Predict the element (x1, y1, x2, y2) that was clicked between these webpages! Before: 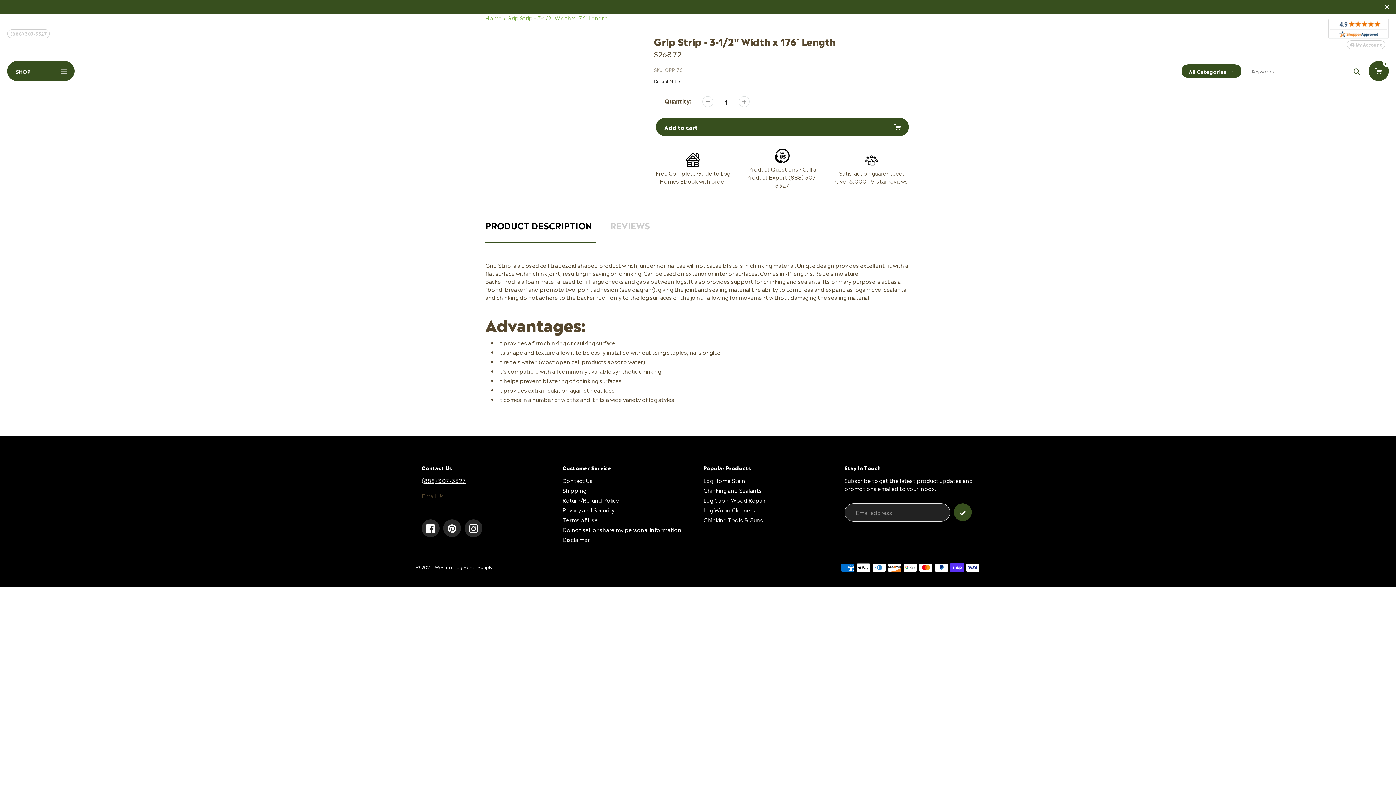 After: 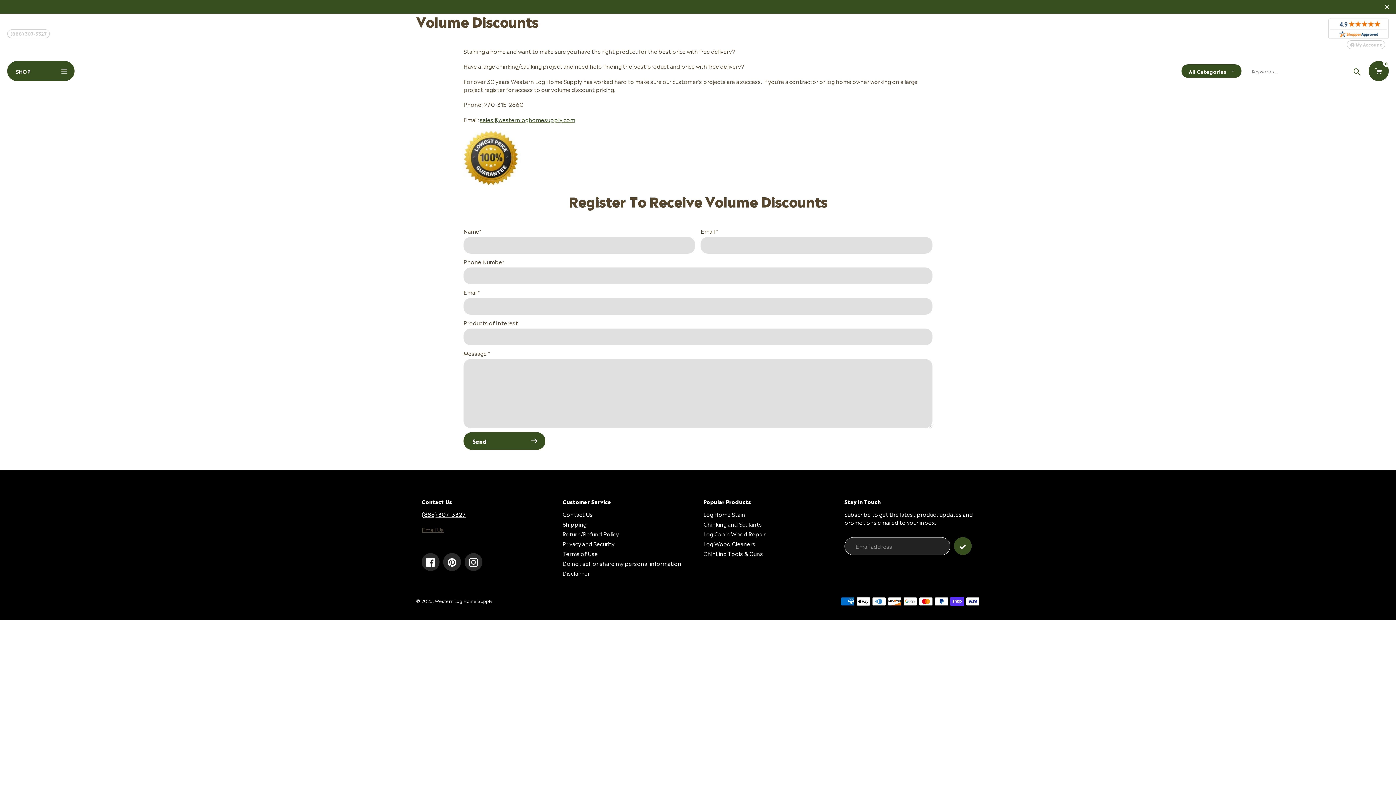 Action: label: VOLUME DISCOUNTS bbox: (158, 67, 213, 74)